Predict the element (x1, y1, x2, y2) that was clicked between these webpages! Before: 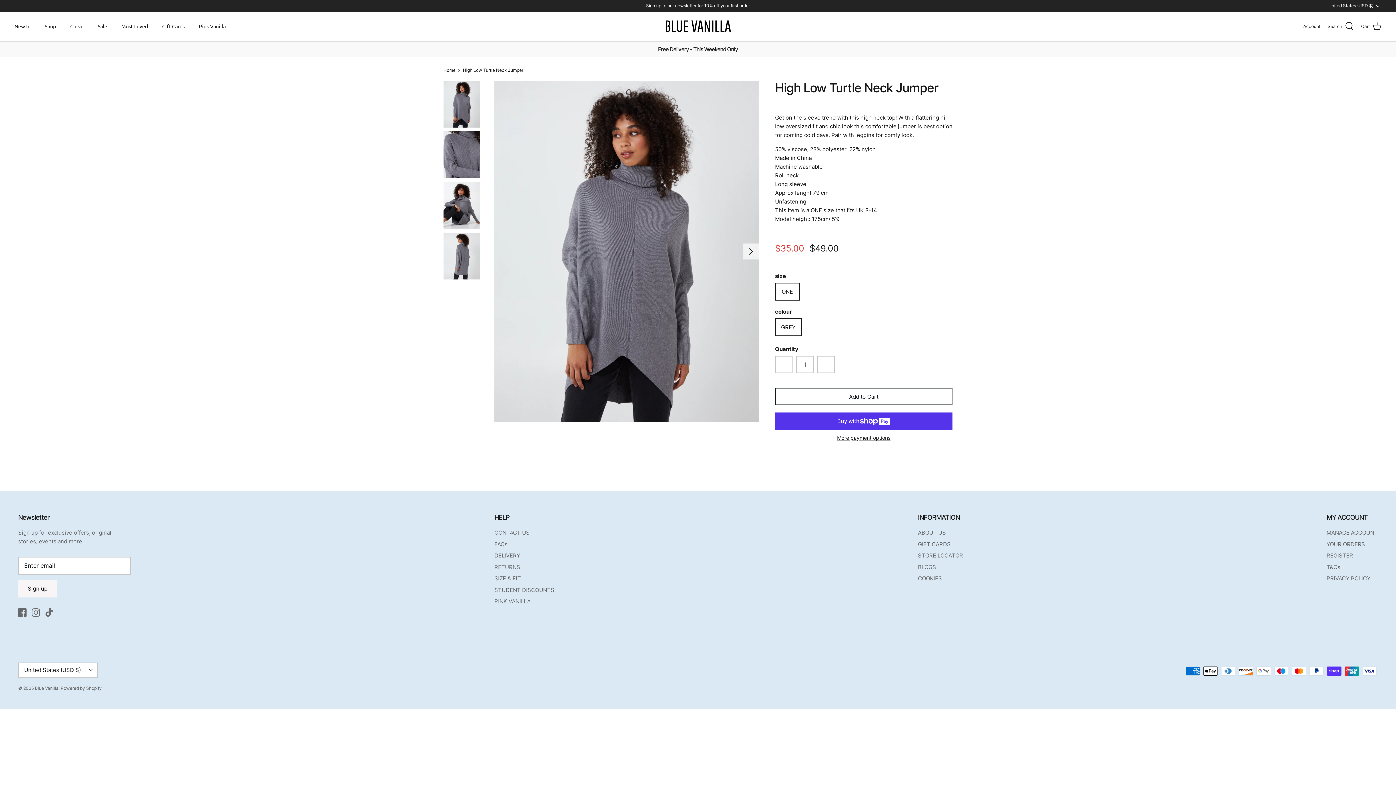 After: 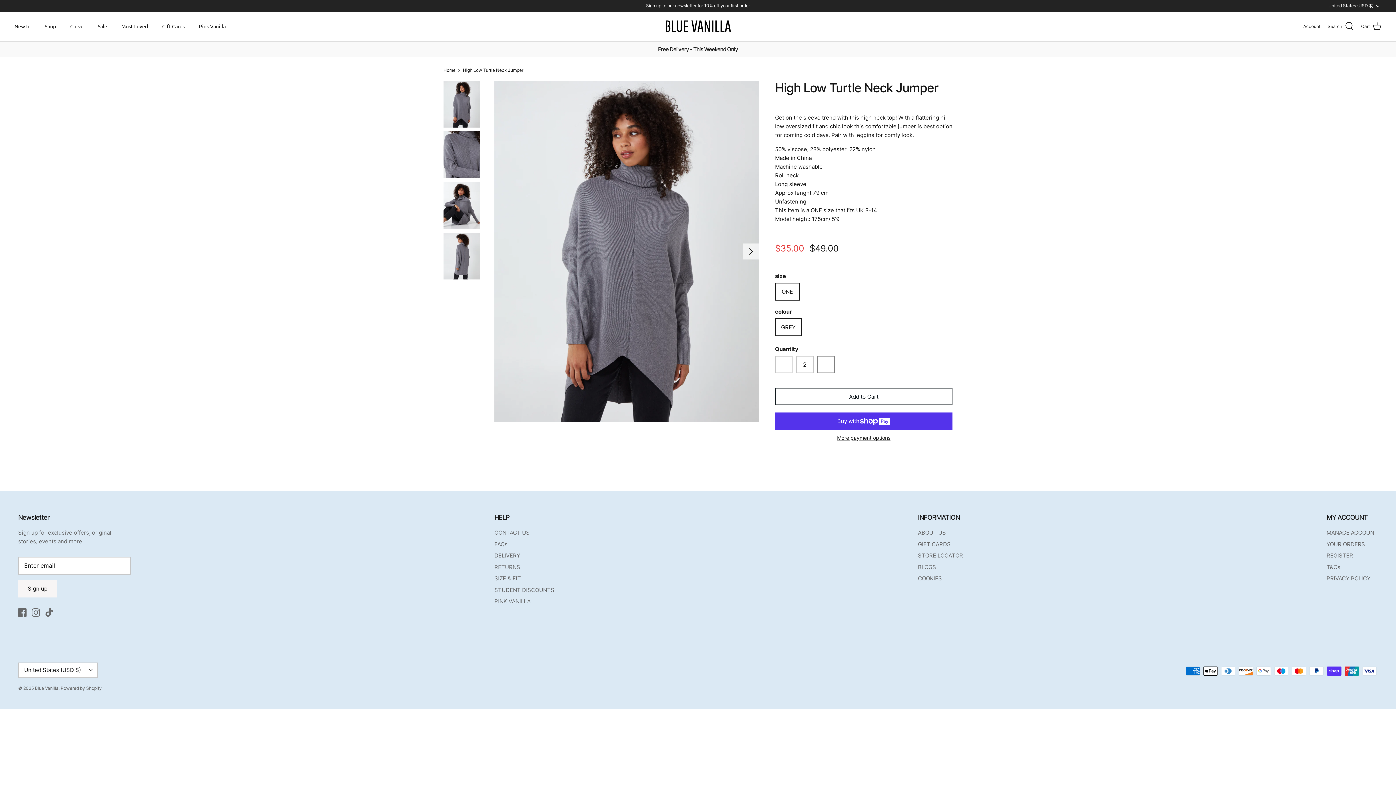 Action: bbox: (817, 356, 834, 373)